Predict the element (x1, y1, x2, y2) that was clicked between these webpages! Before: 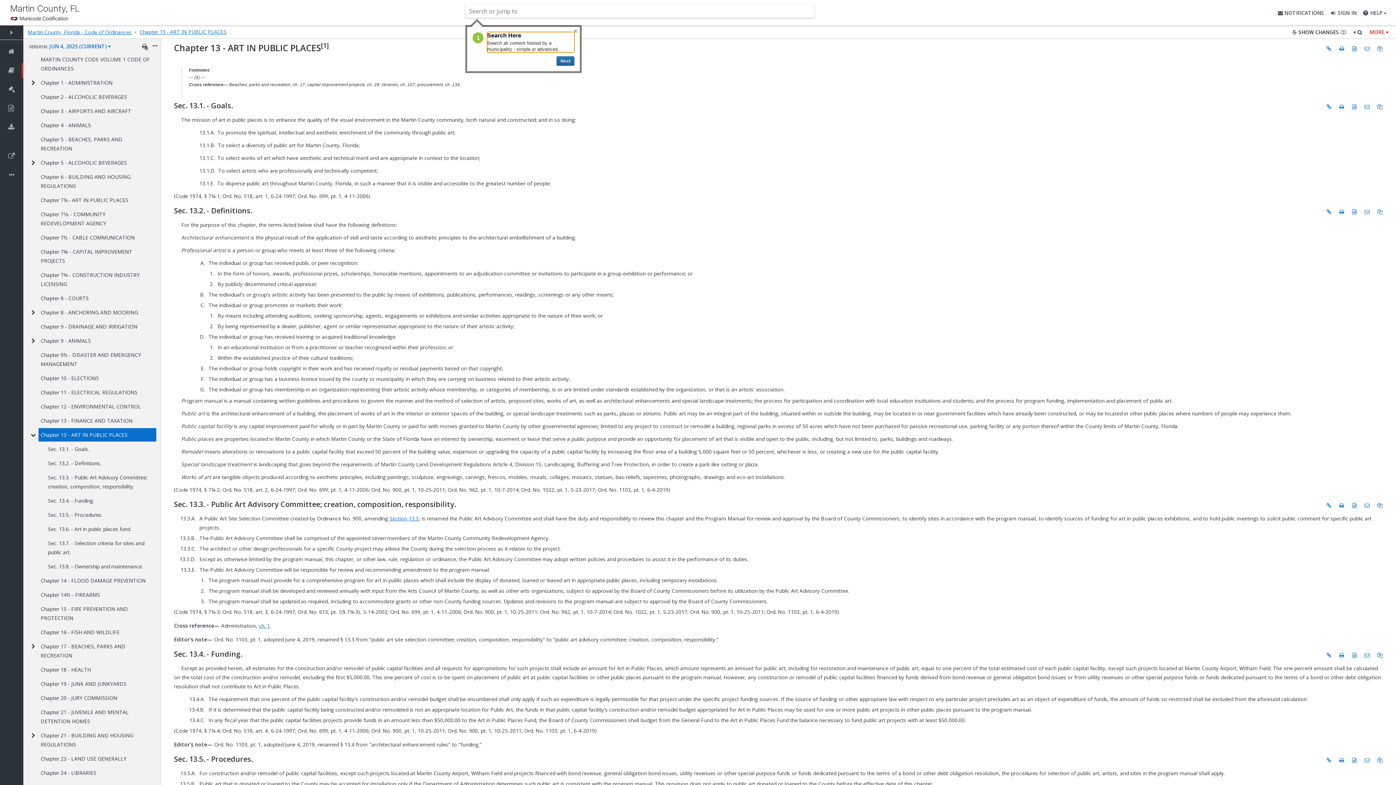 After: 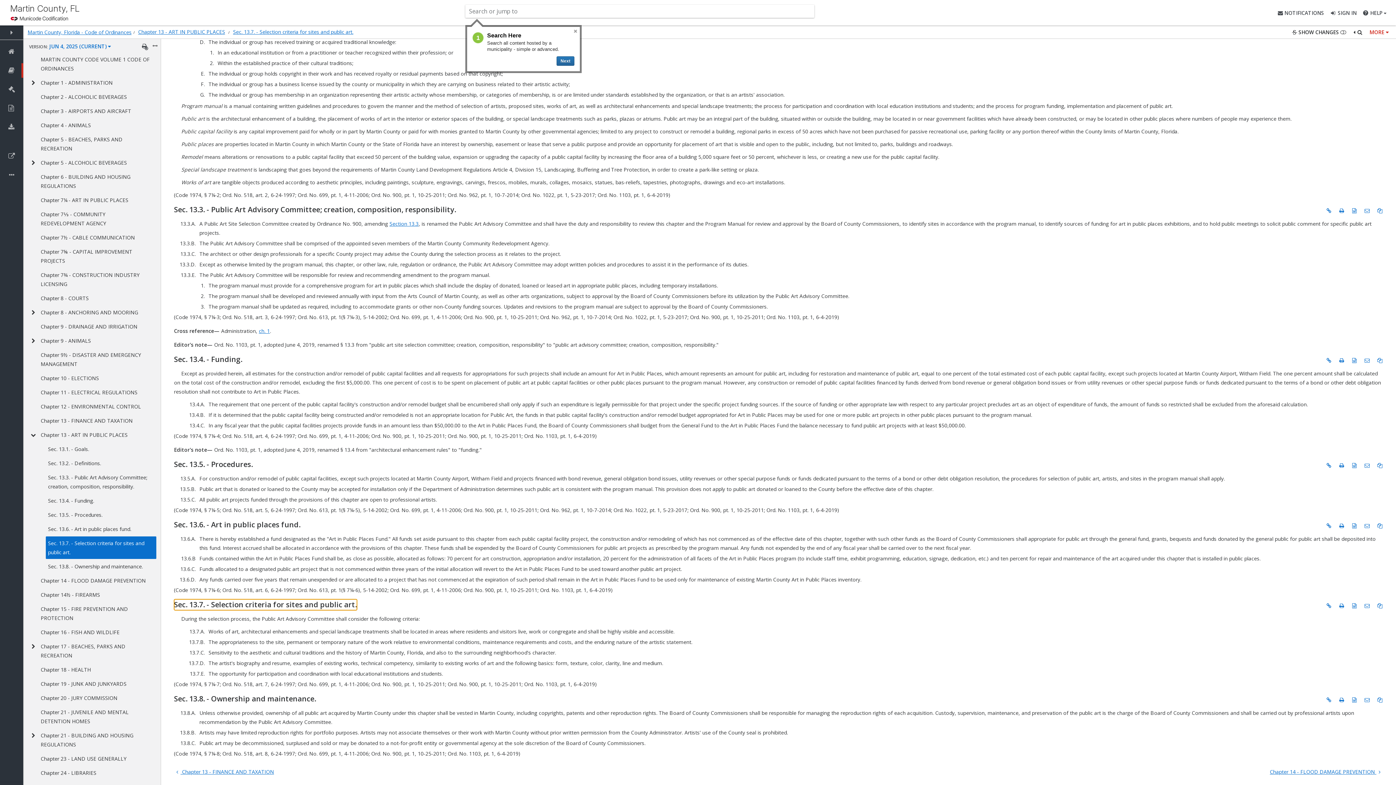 Action: bbox: (45, 536, 156, 559) label: Sec. 13.7. - Selection criteria for sites and public art.